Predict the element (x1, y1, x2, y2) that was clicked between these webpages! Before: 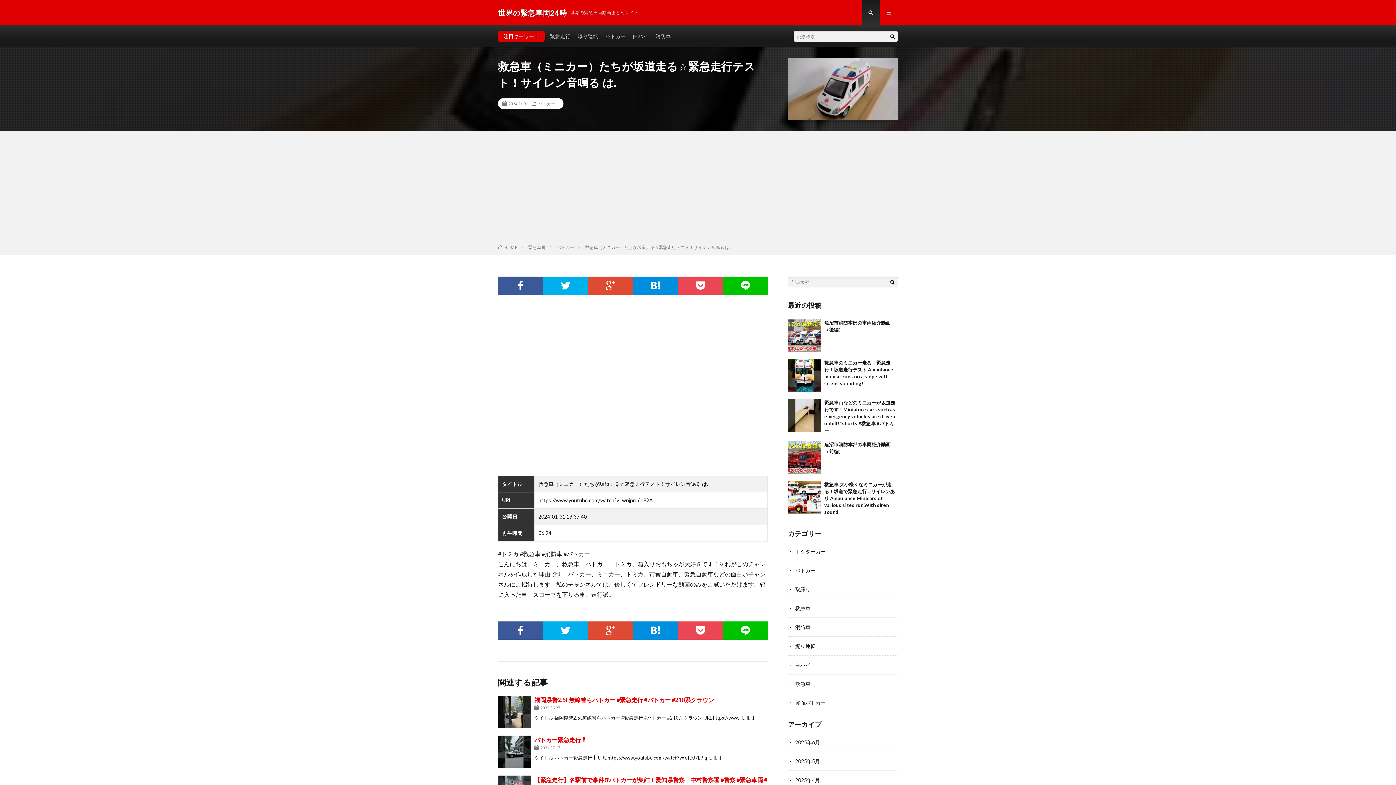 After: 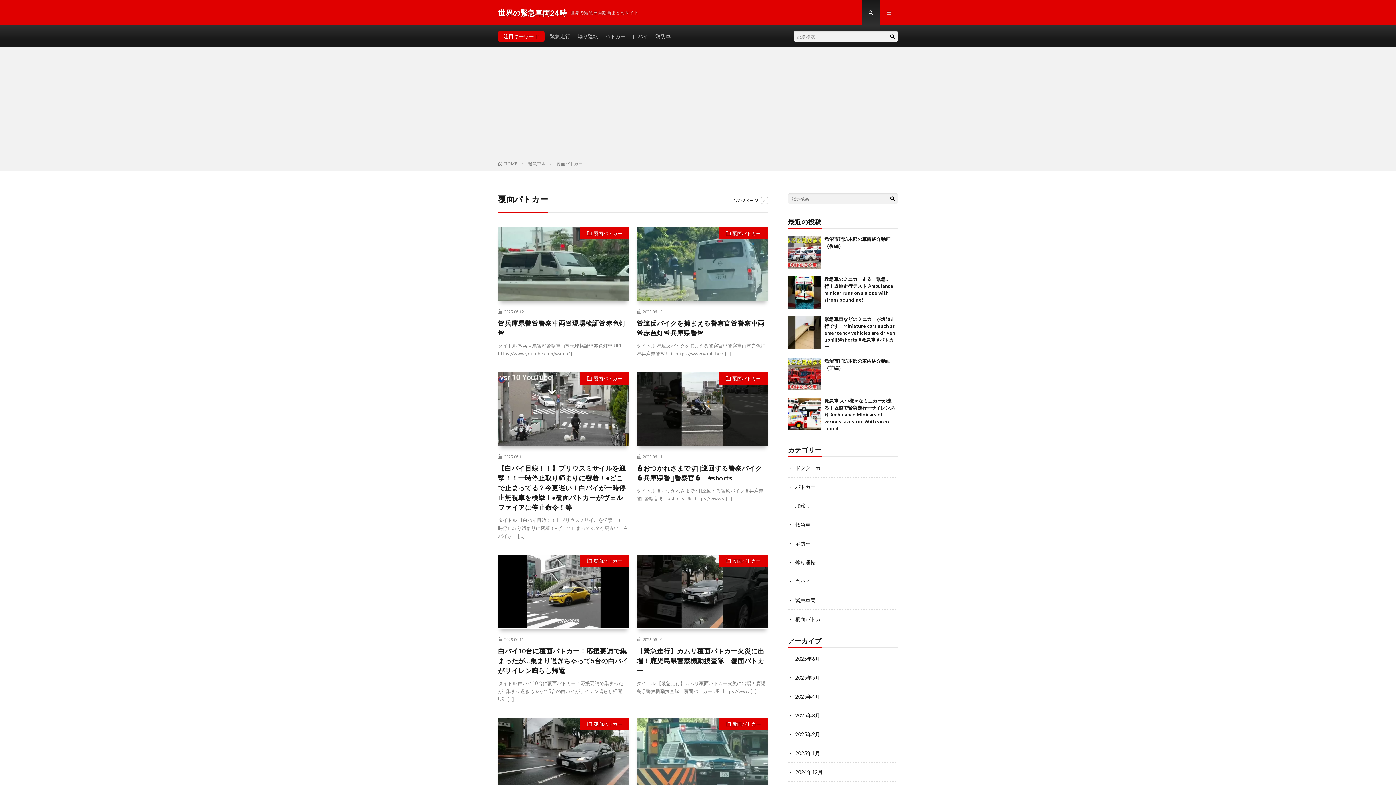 Action: label: 覆面パトカー bbox: (795, 700, 826, 706)